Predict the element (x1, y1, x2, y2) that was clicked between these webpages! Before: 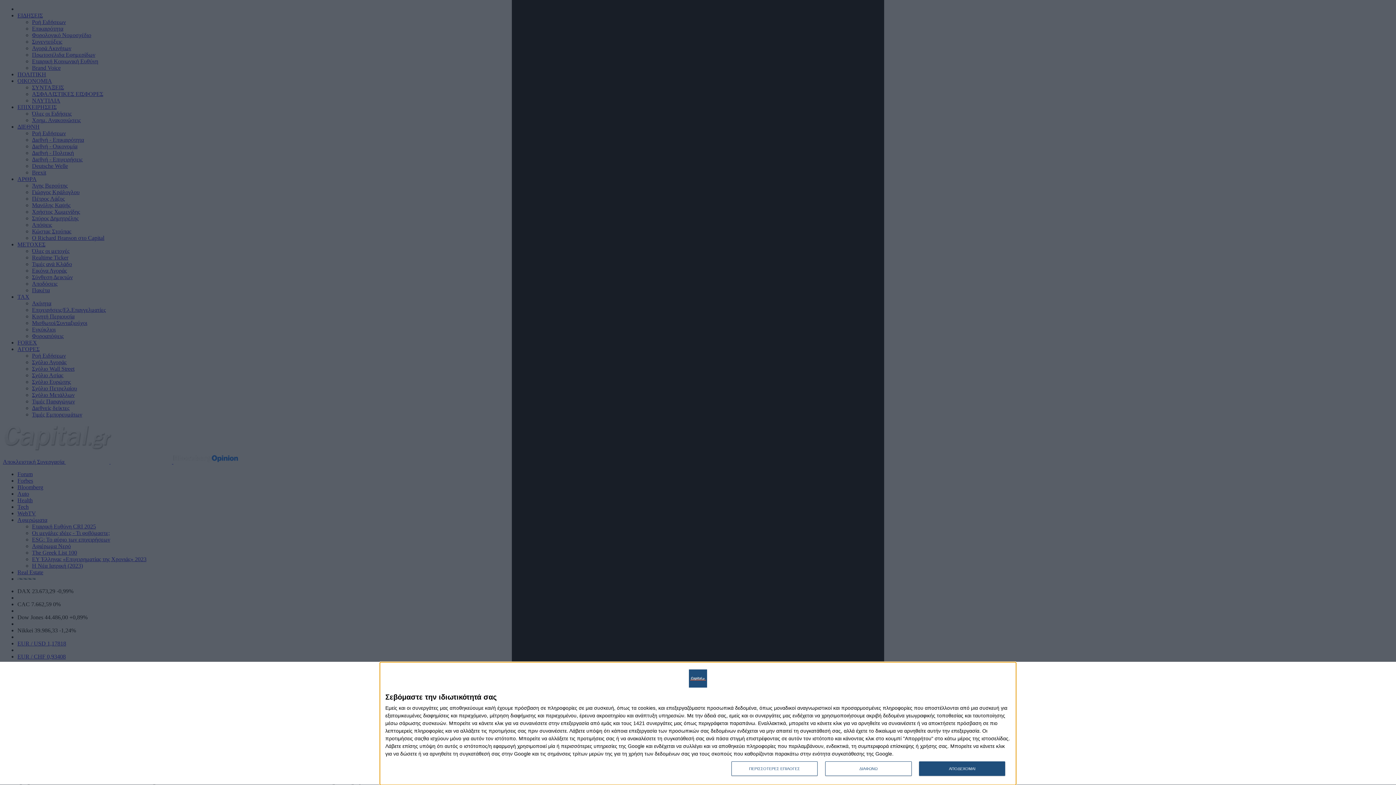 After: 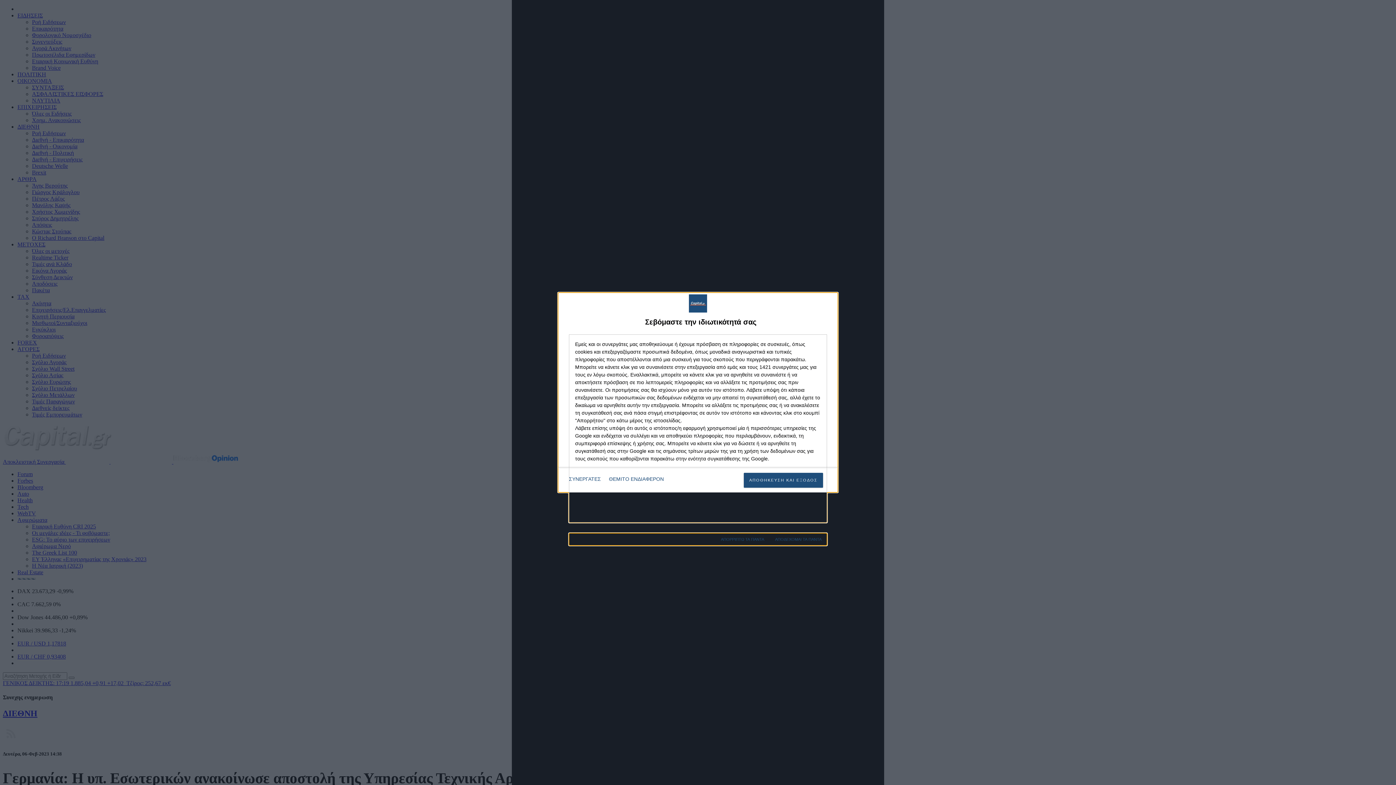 Action: bbox: (731, 761, 817, 776) label: ΠΕΡΙΣΣΟΤΕΡΕΣ ΕΠΙΛΟΓΕΣ